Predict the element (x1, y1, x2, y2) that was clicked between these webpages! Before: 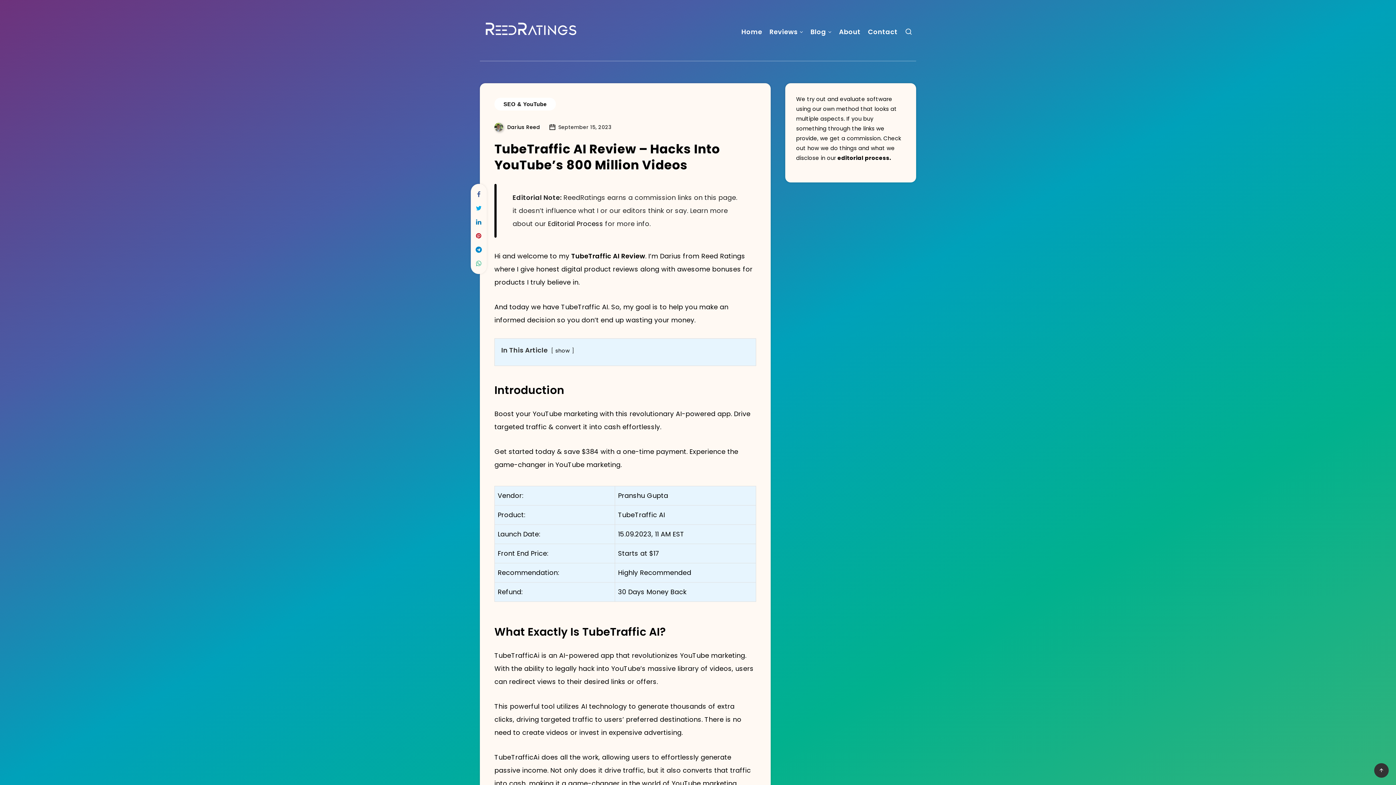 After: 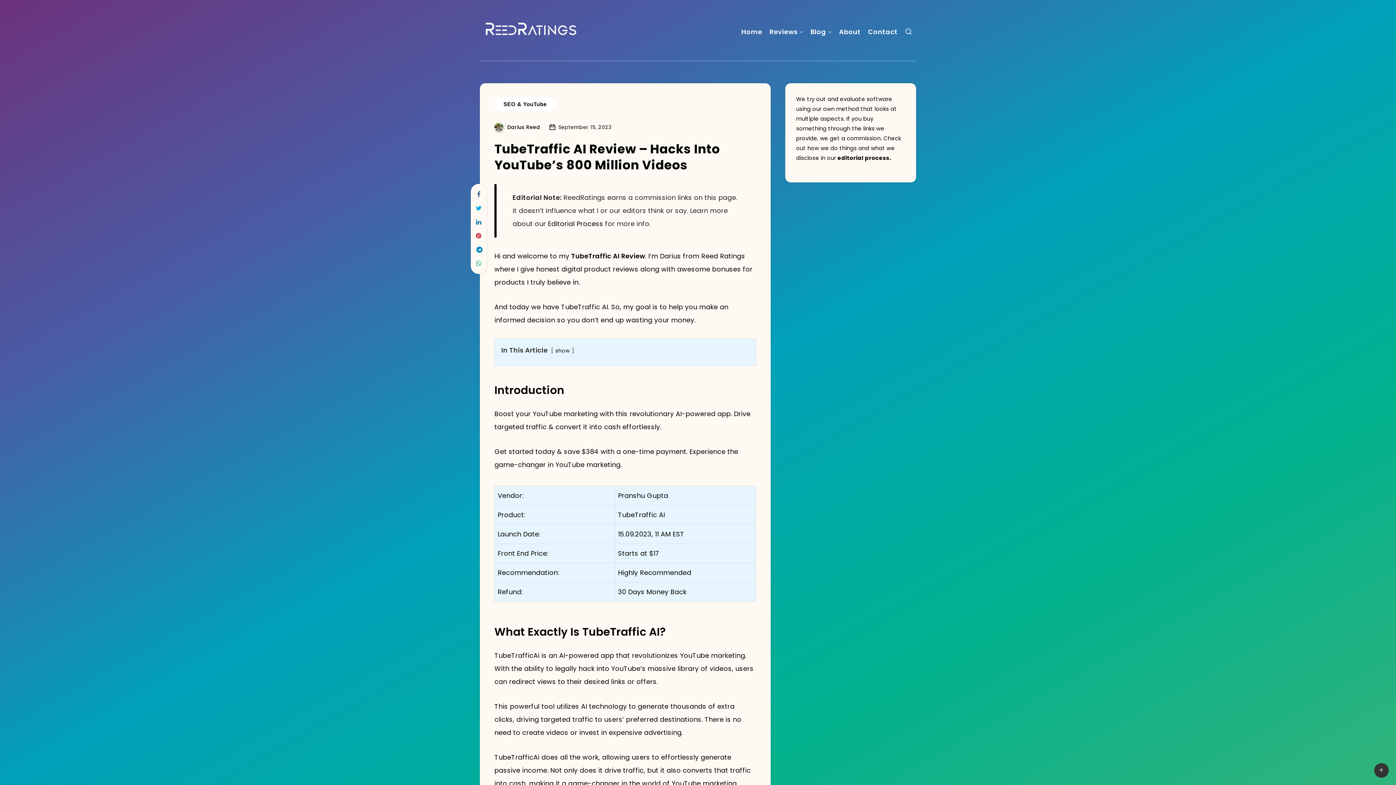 Action: bbox: (471, 242, 486, 256)